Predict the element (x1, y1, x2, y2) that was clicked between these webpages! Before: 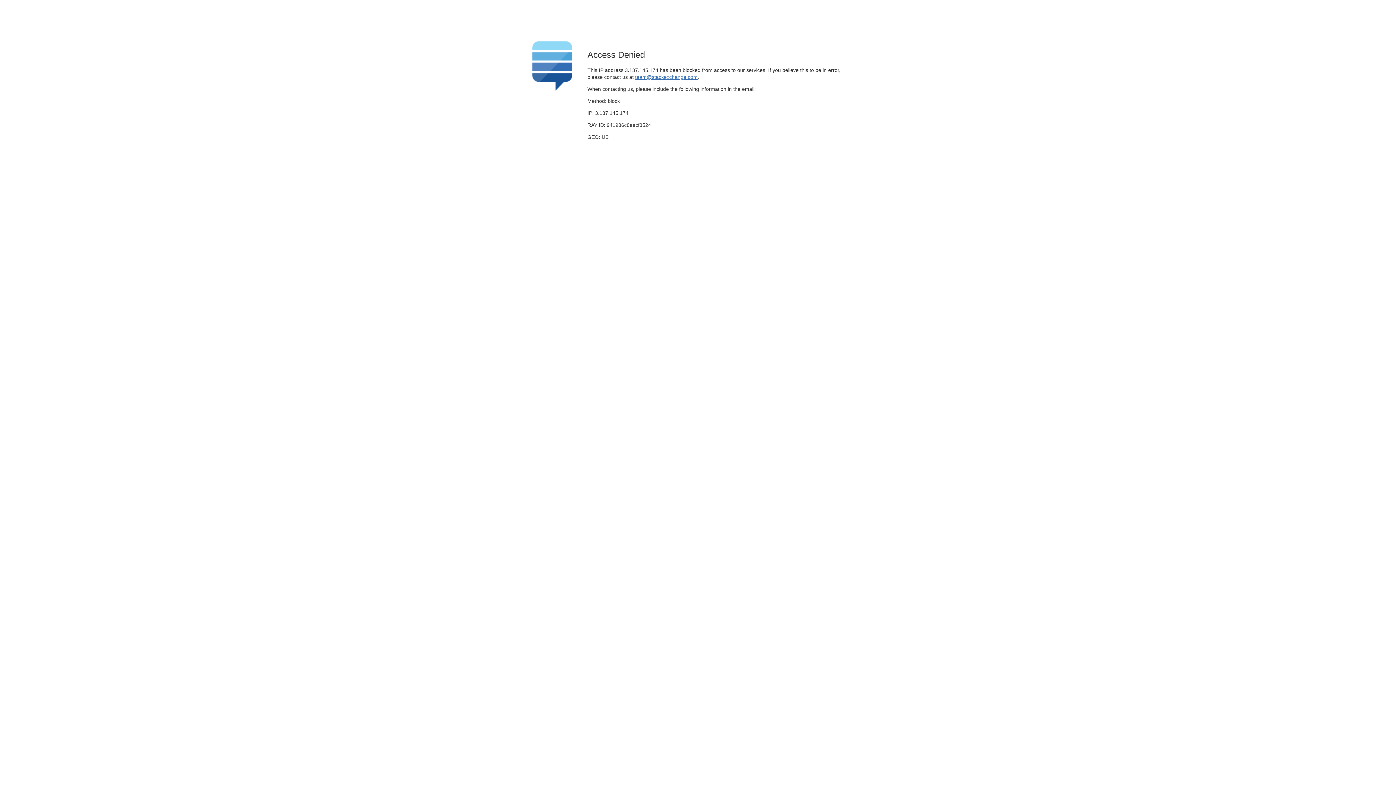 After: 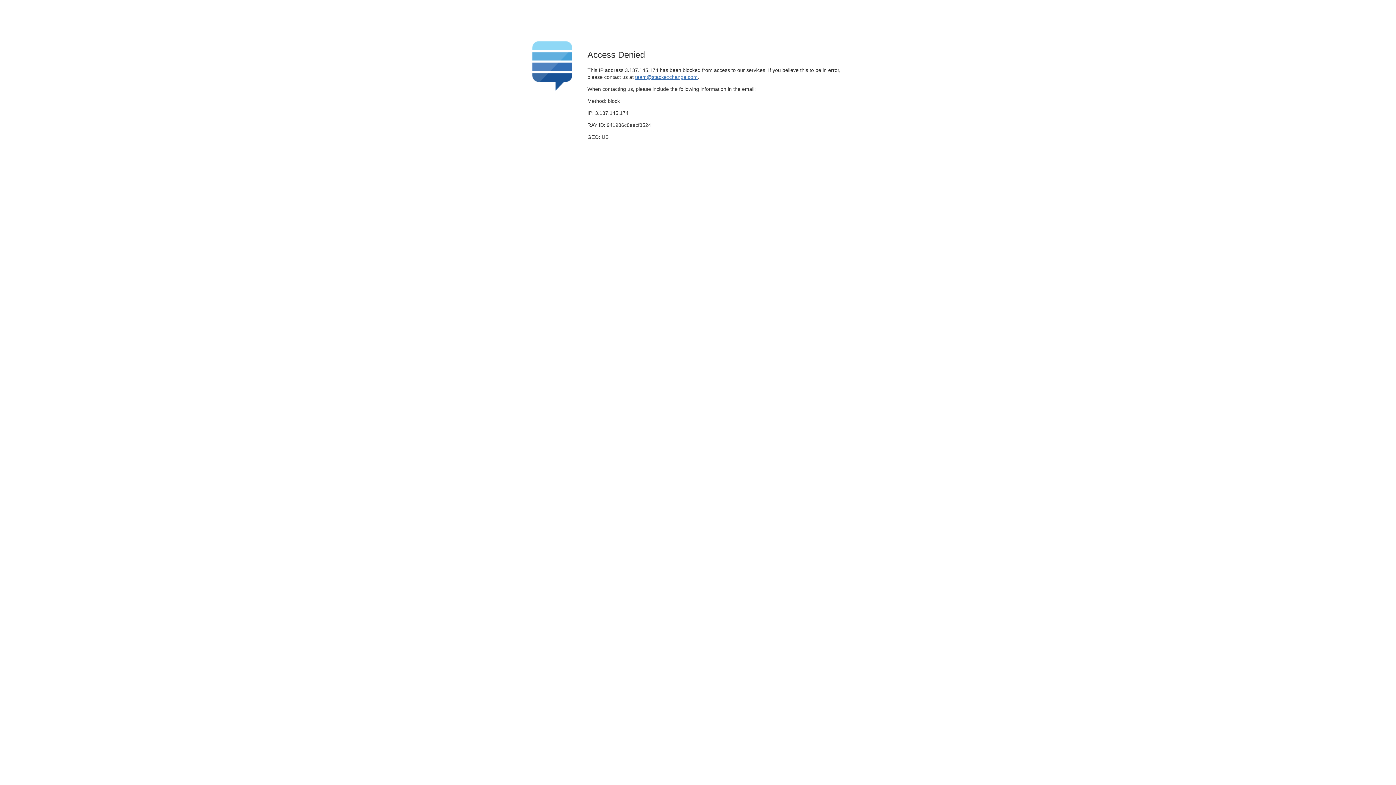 Action: label: team@stackexchange.com bbox: (635, 74, 697, 79)